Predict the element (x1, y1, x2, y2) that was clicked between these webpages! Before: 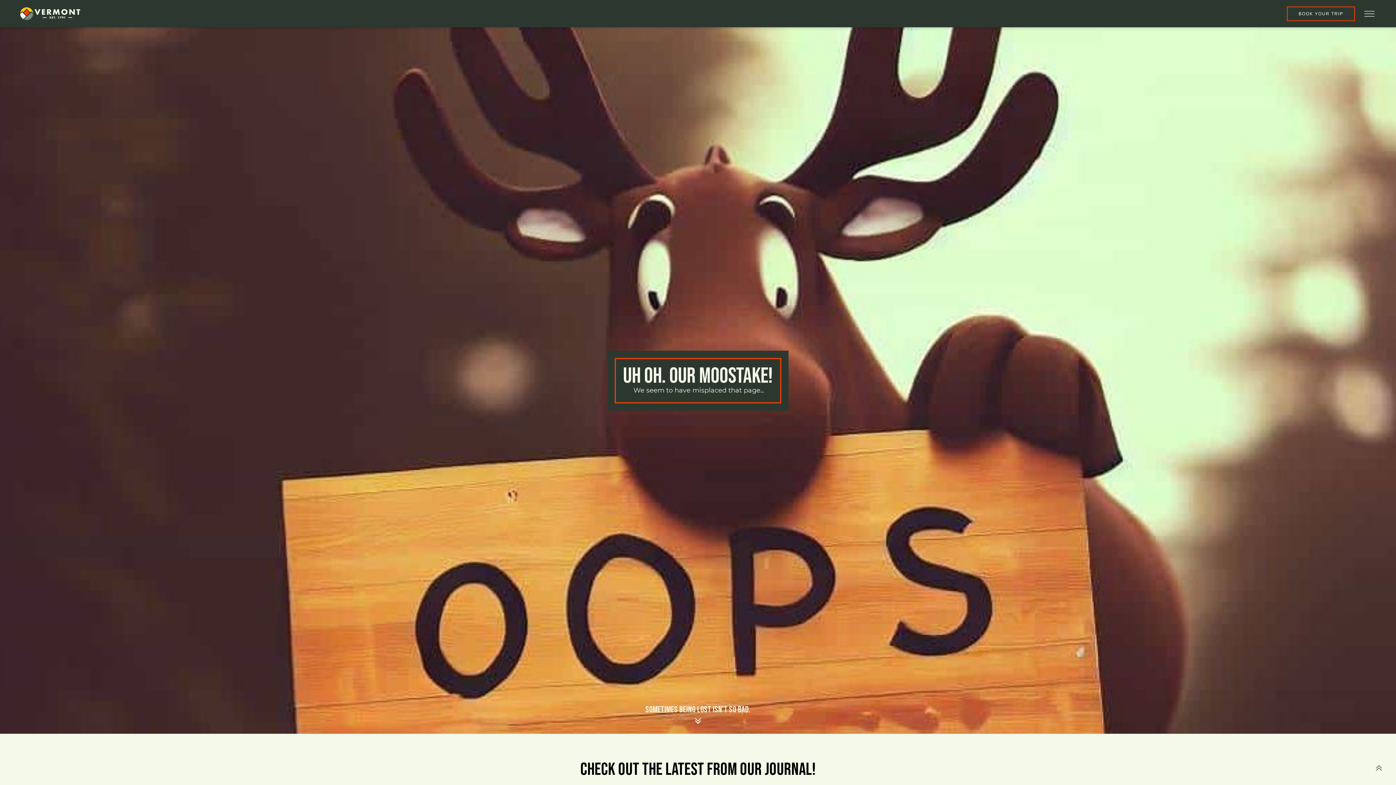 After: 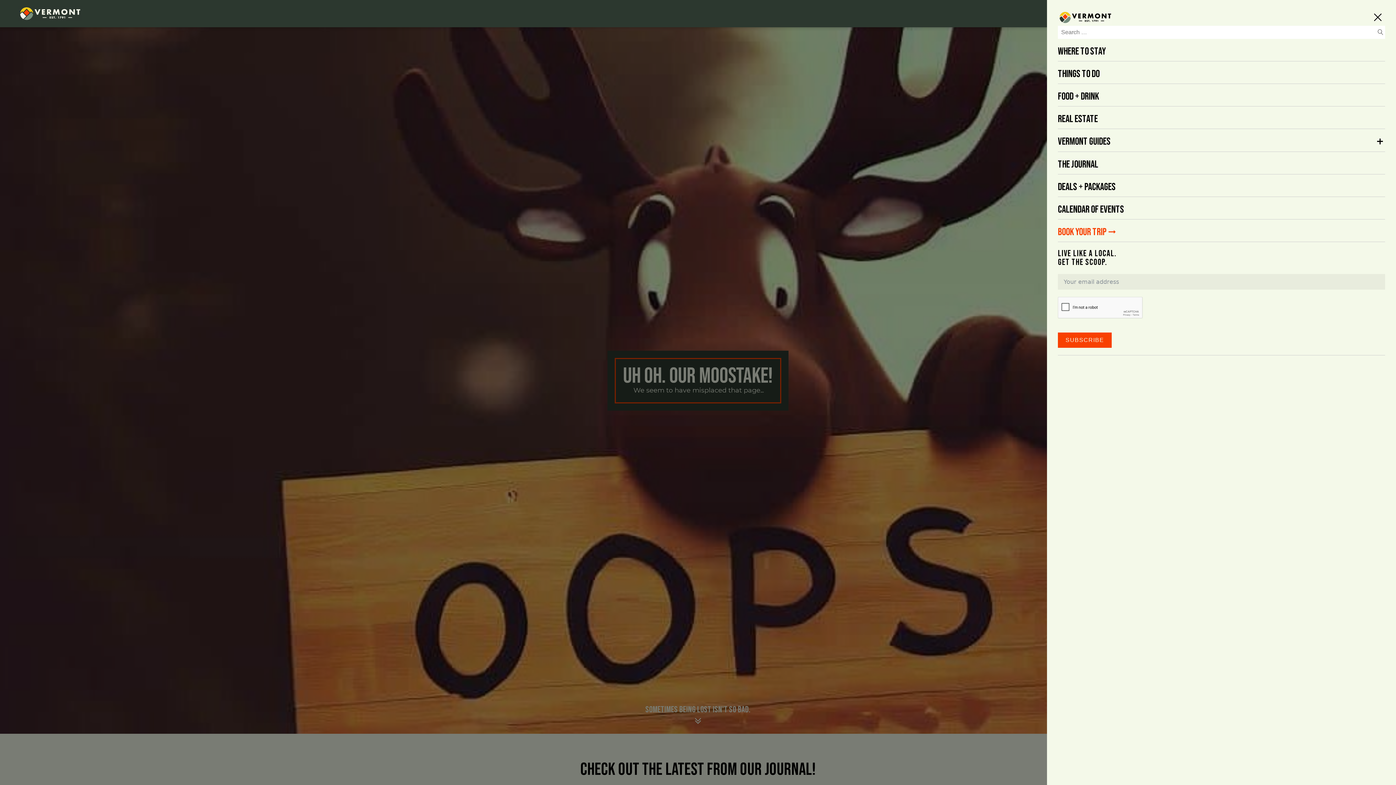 Action: label: Open menu bbox: (1362, 9, 1377, 18)